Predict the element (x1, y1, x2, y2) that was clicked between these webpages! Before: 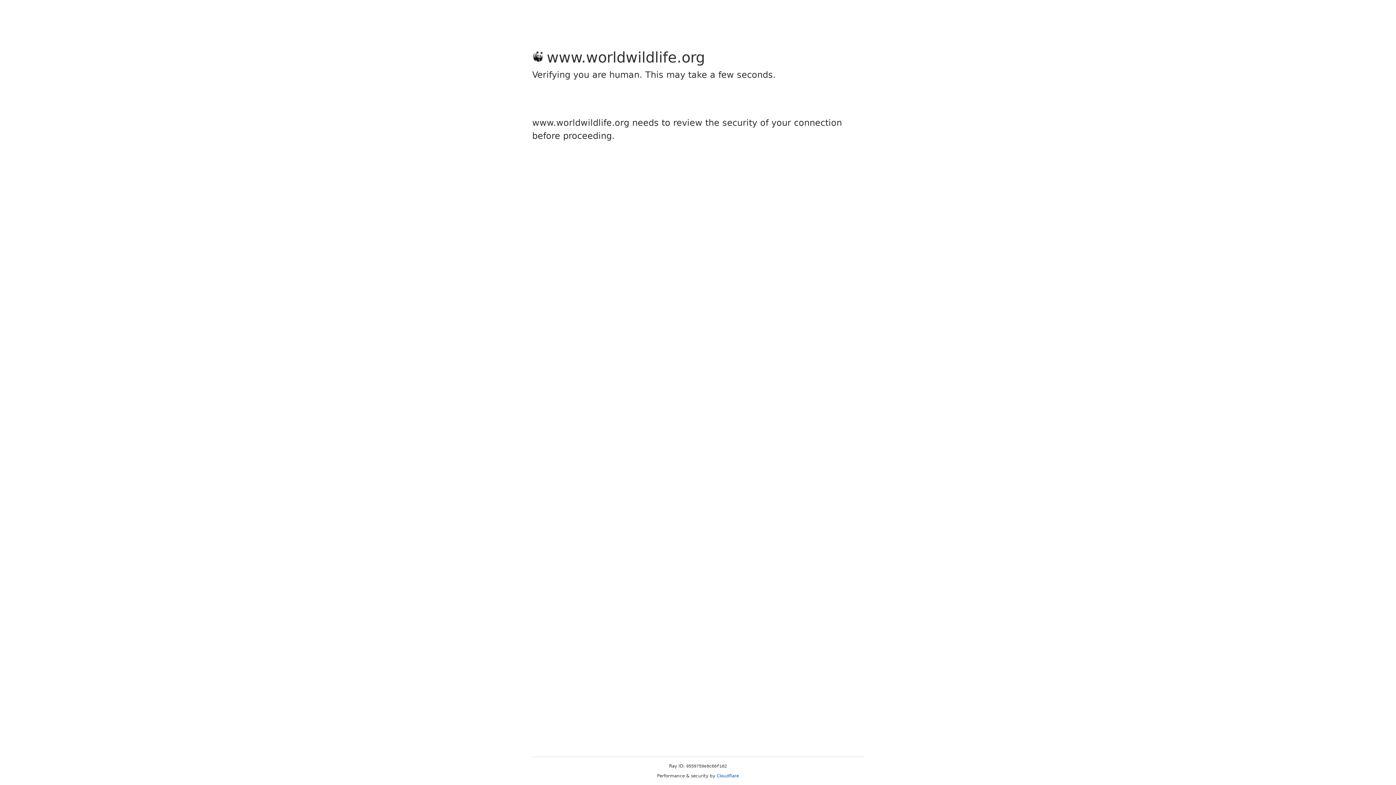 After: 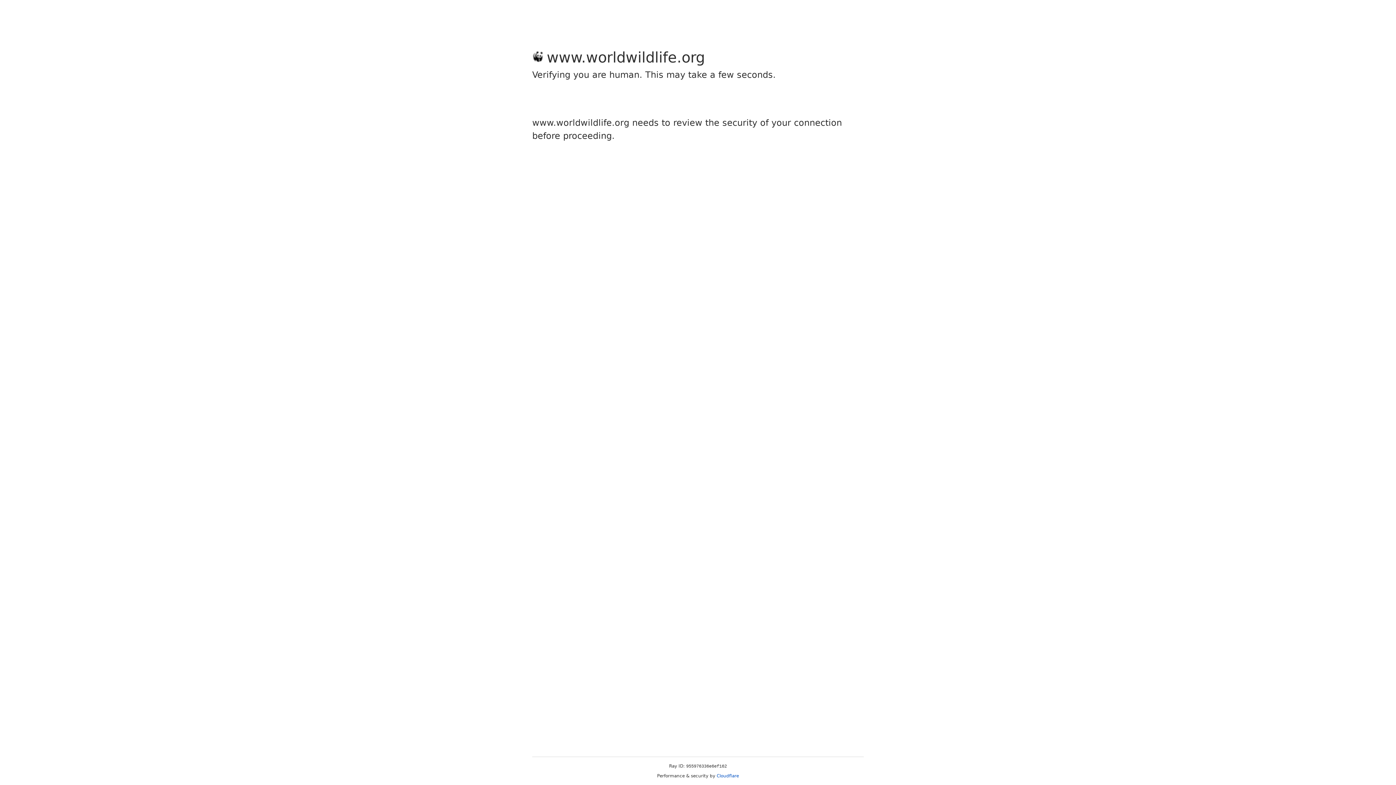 Action: label: Cloudflare bbox: (716, 773, 739, 778)